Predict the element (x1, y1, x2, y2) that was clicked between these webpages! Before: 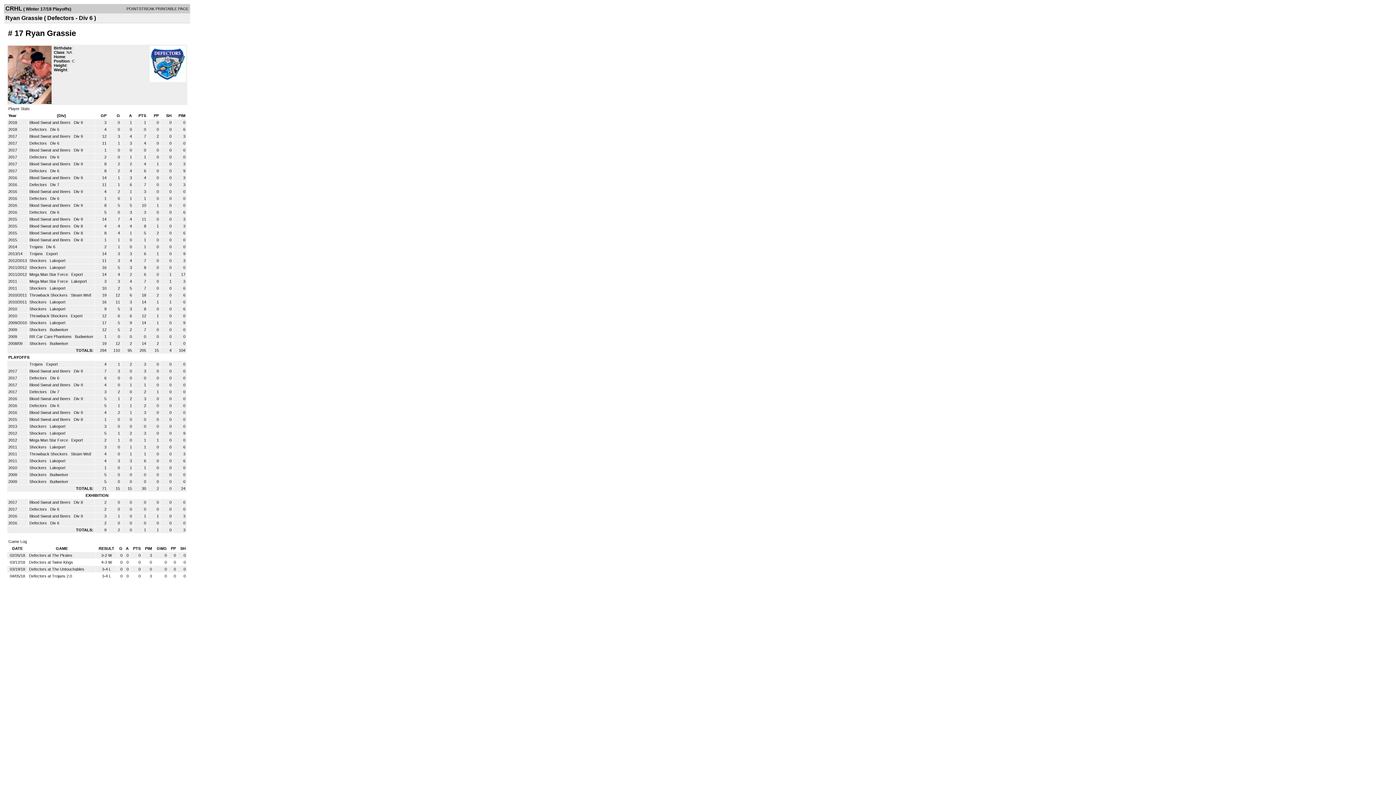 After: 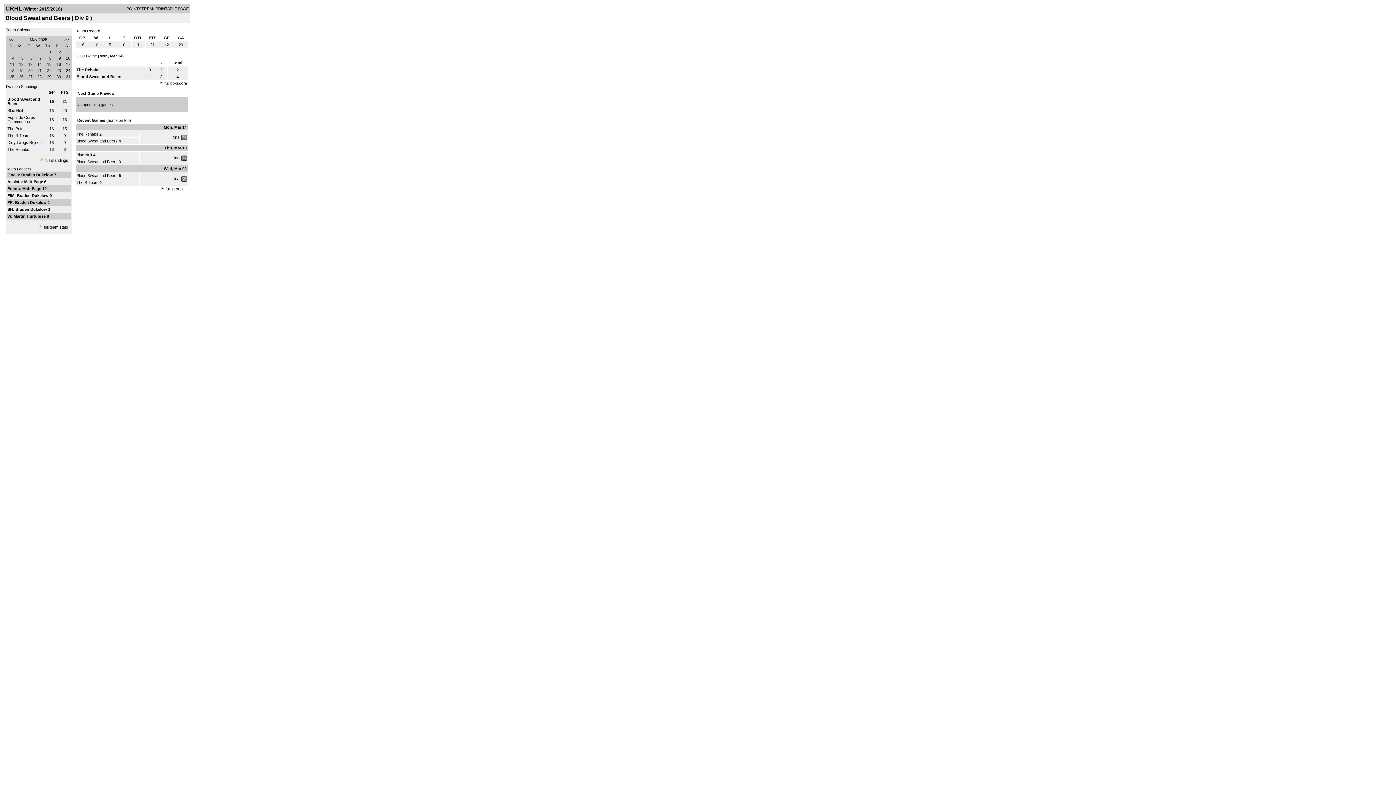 Action: label: Blood Sweat and Beers  bbox: (29, 217, 71, 221)